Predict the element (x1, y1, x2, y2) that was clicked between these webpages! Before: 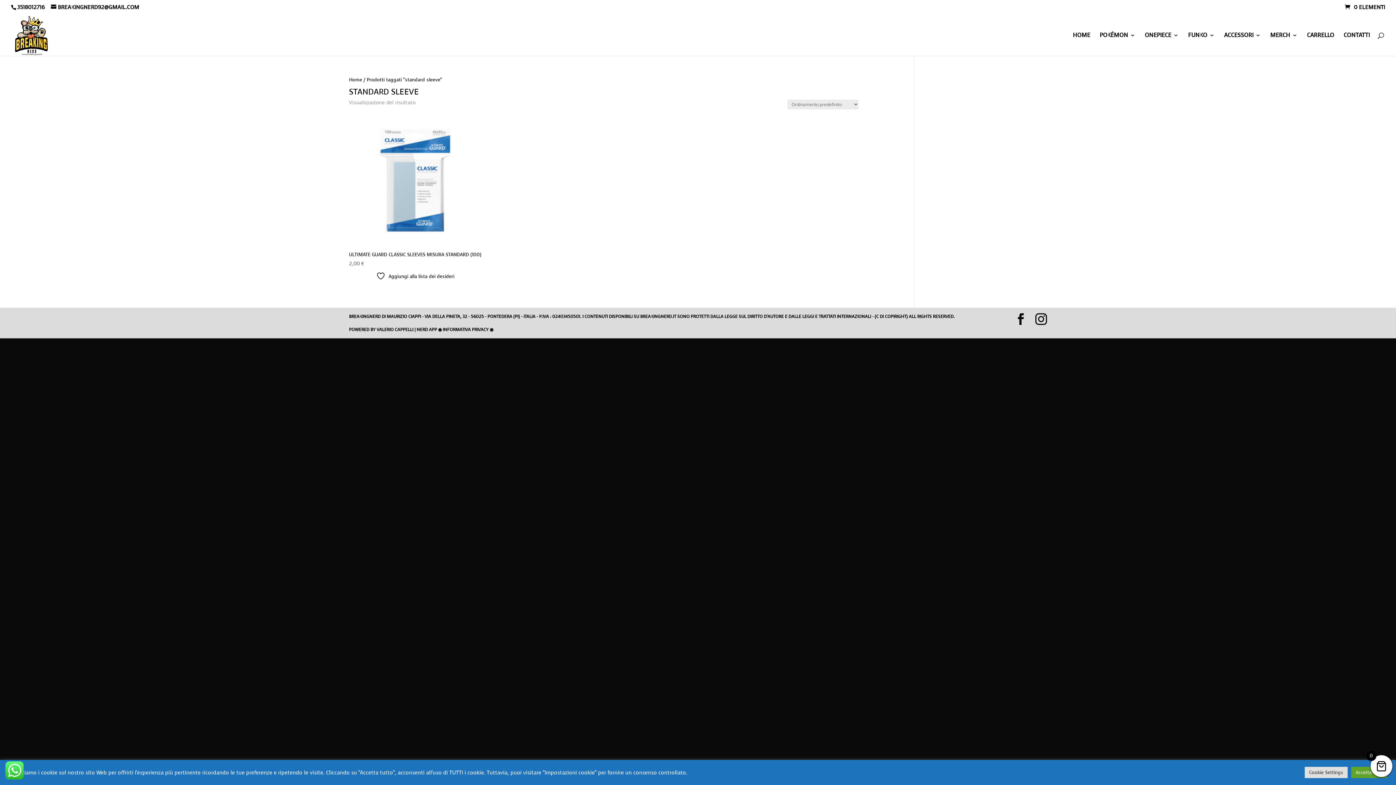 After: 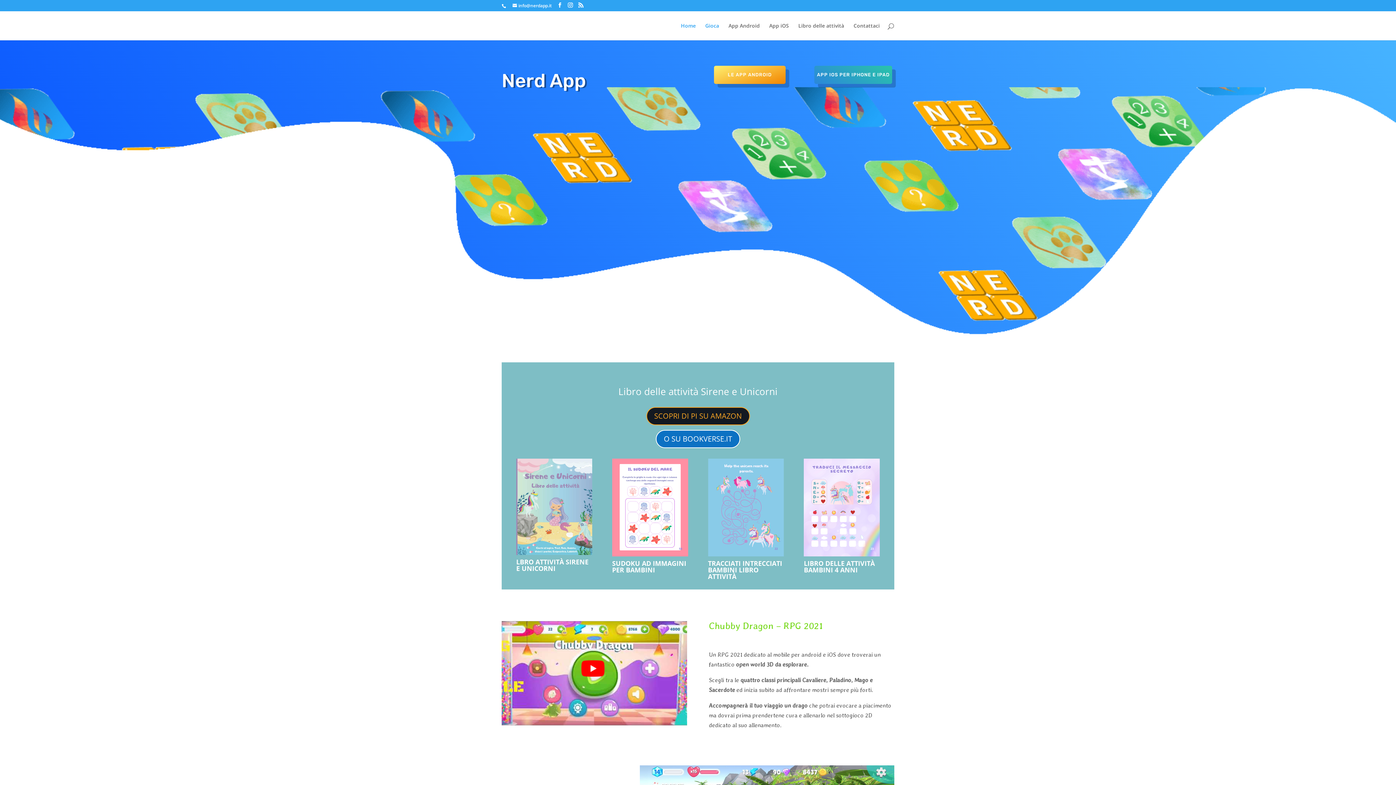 Action: label: NERD APP bbox: (416, 326, 437, 332)